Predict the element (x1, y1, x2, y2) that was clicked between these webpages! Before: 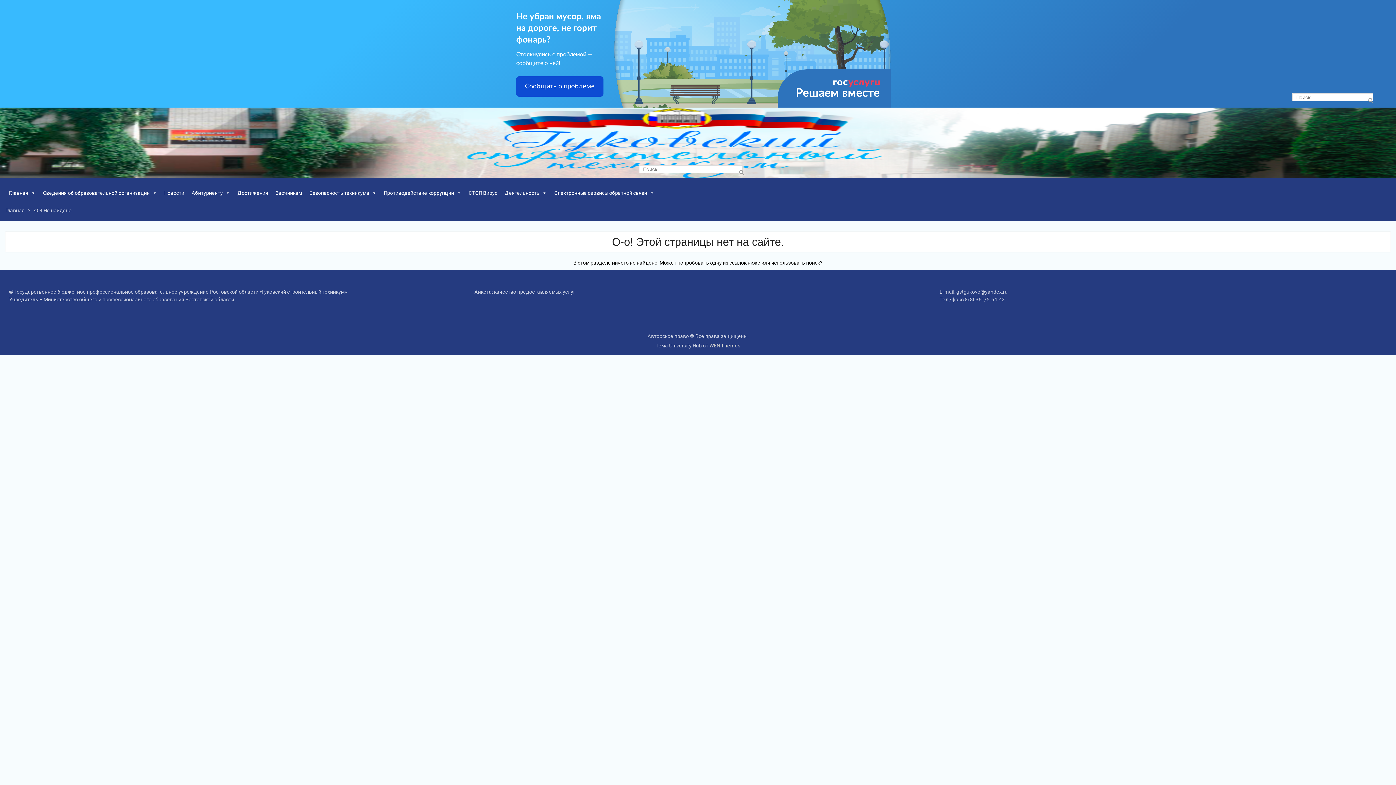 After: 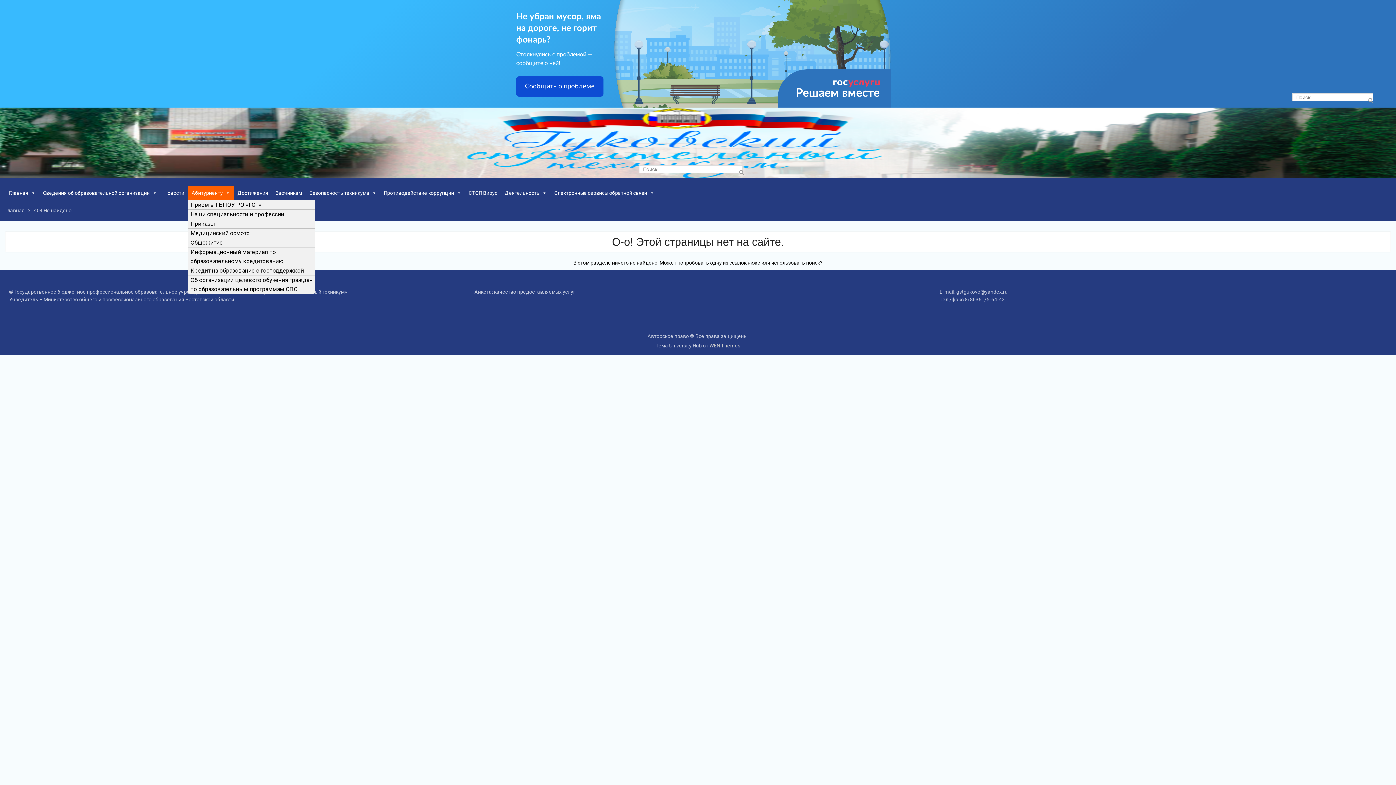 Action: bbox: (188, 185, 233, 200) label: Абитуриенту